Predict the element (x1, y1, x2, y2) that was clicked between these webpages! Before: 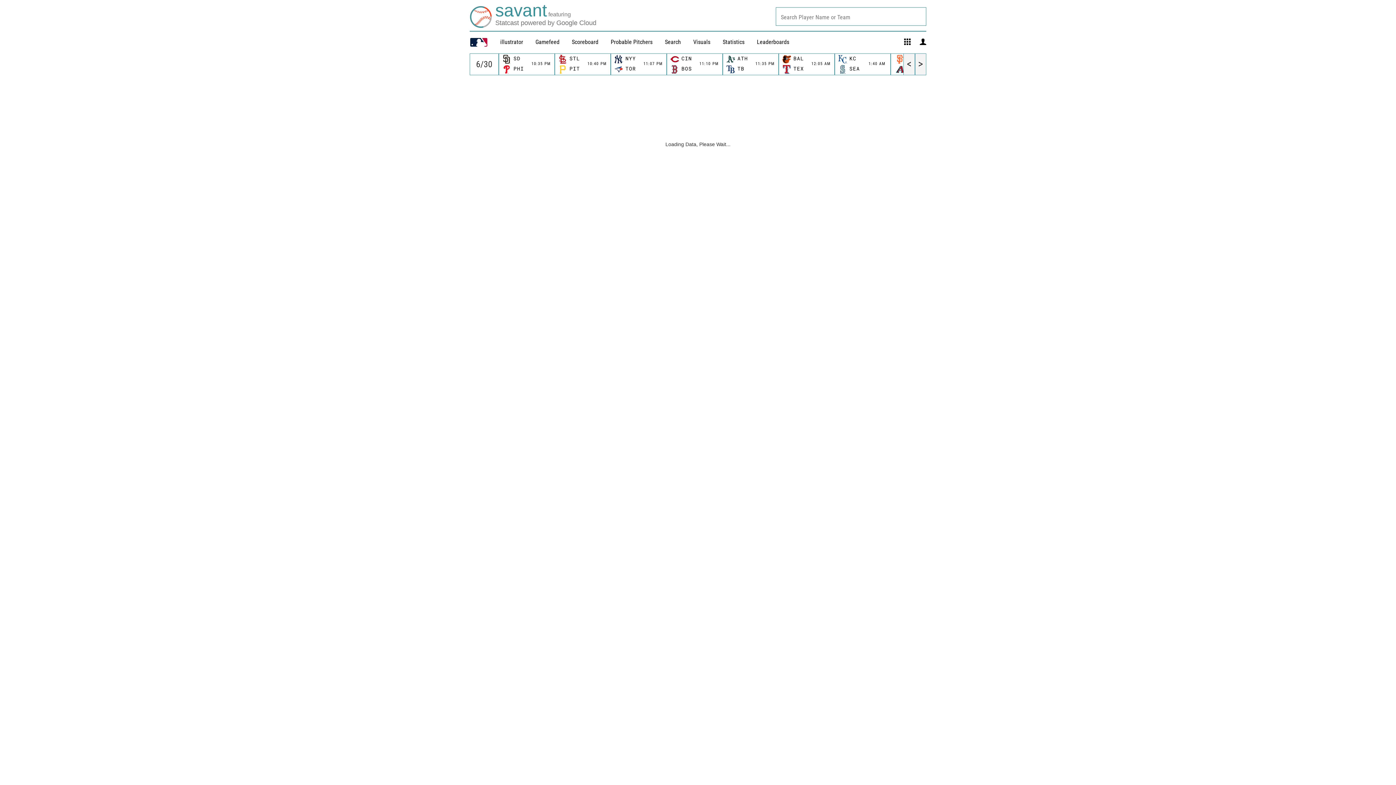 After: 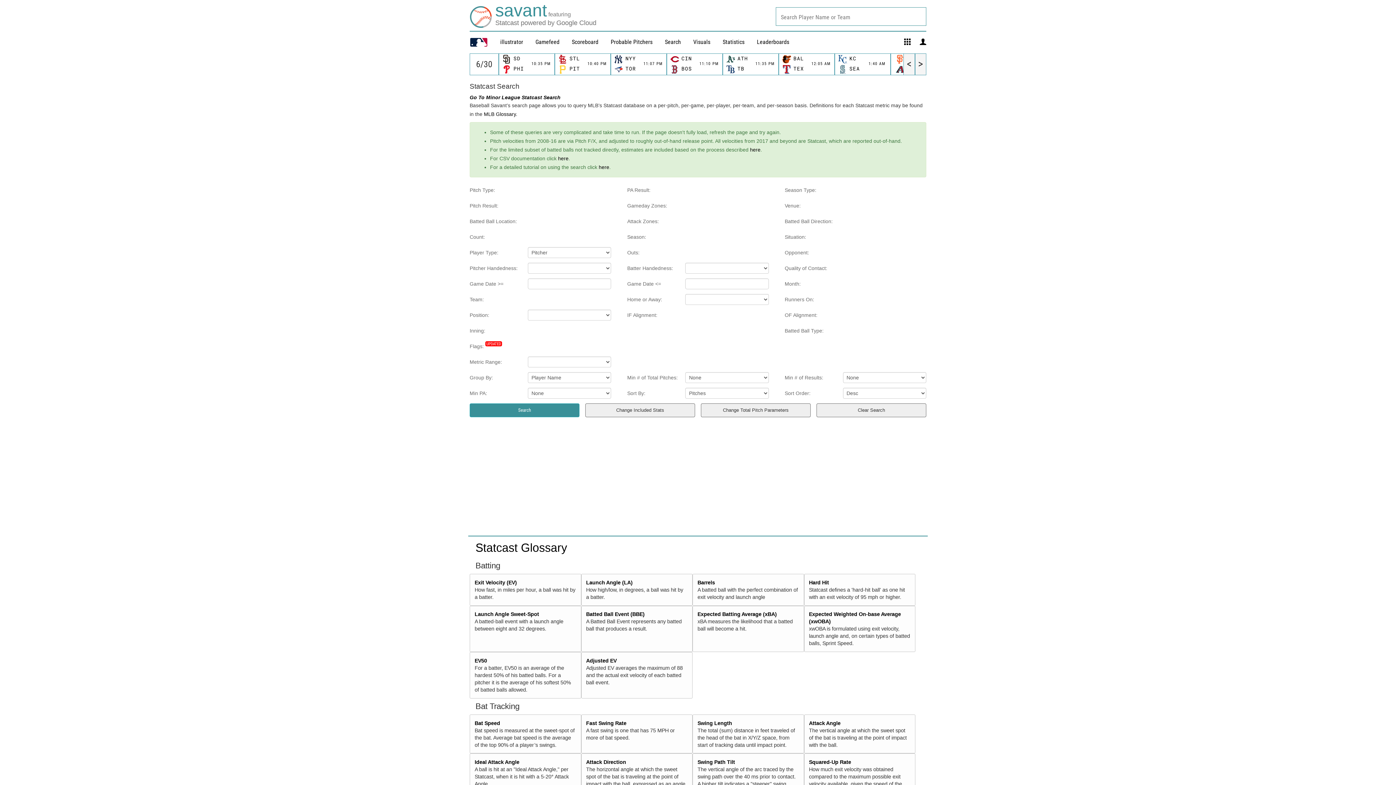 Action: label: Search bbox: (665, 38, 681, 45)